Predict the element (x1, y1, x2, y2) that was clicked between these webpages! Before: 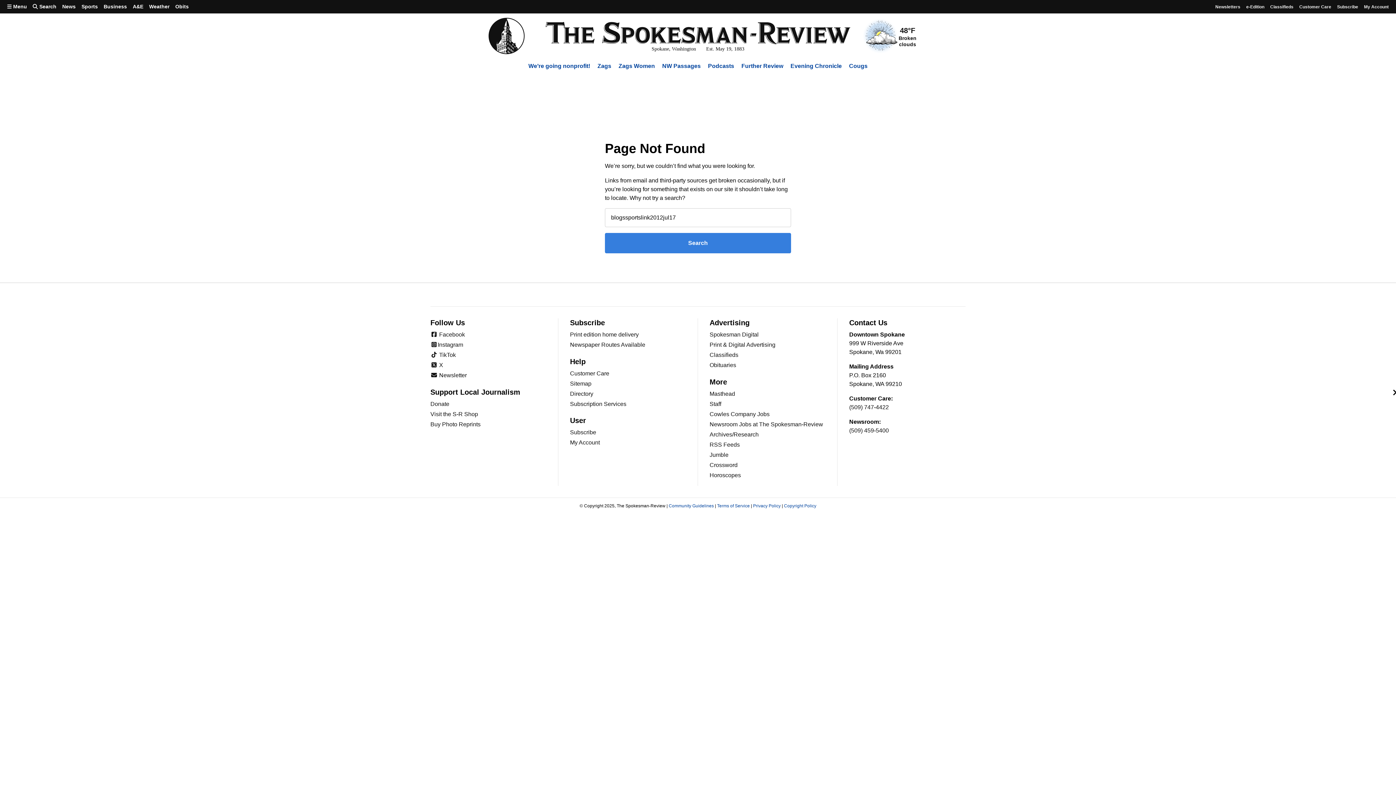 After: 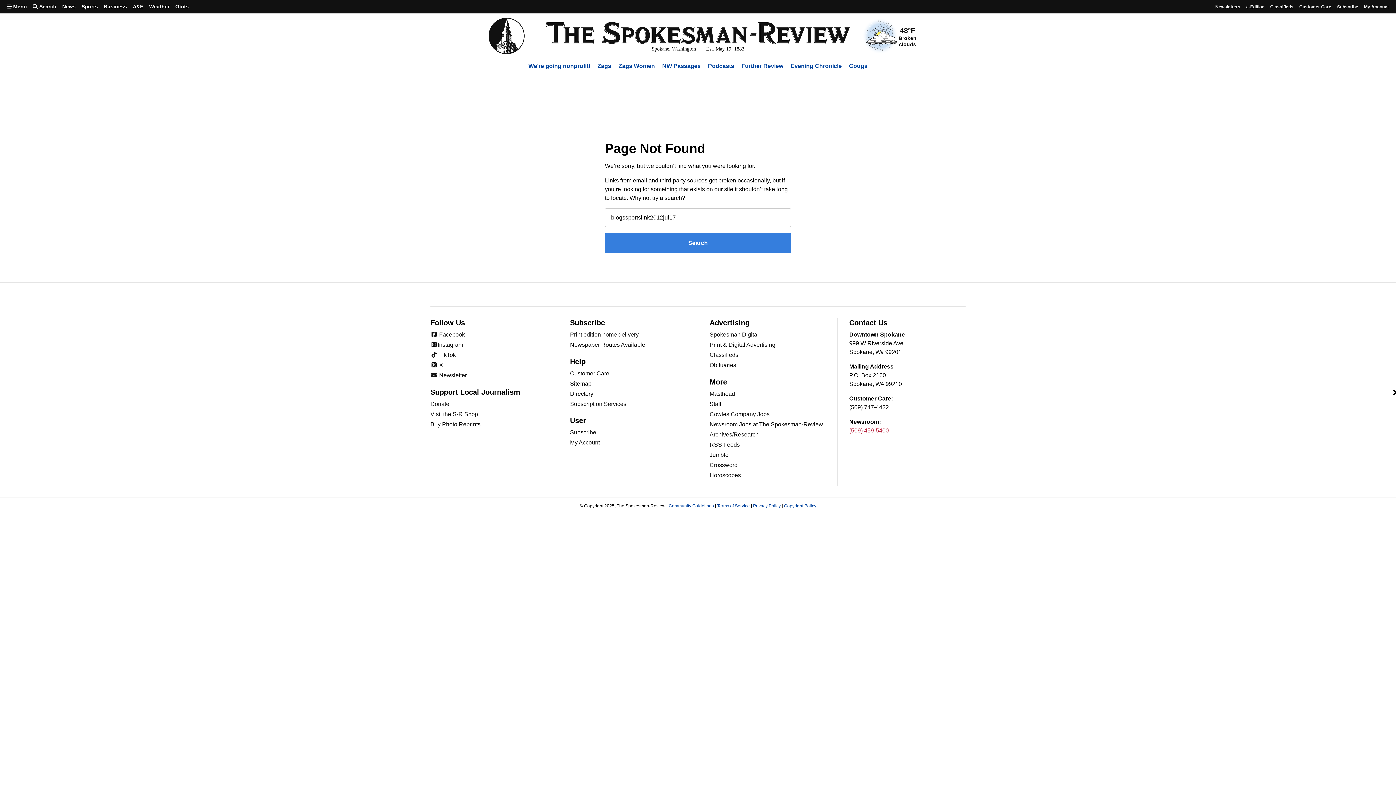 Action: label: (509) 459-5400 bbox: (849, 427, 889, 433)